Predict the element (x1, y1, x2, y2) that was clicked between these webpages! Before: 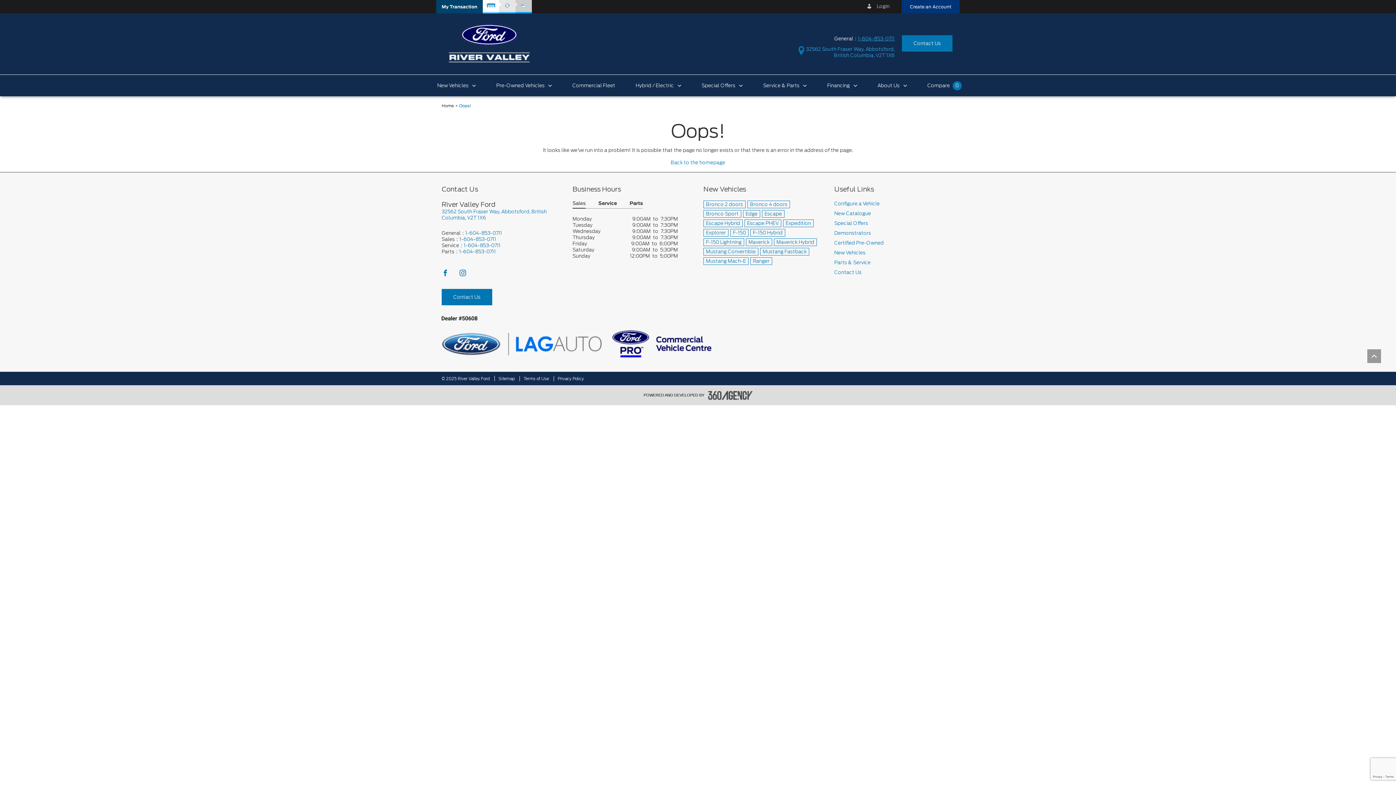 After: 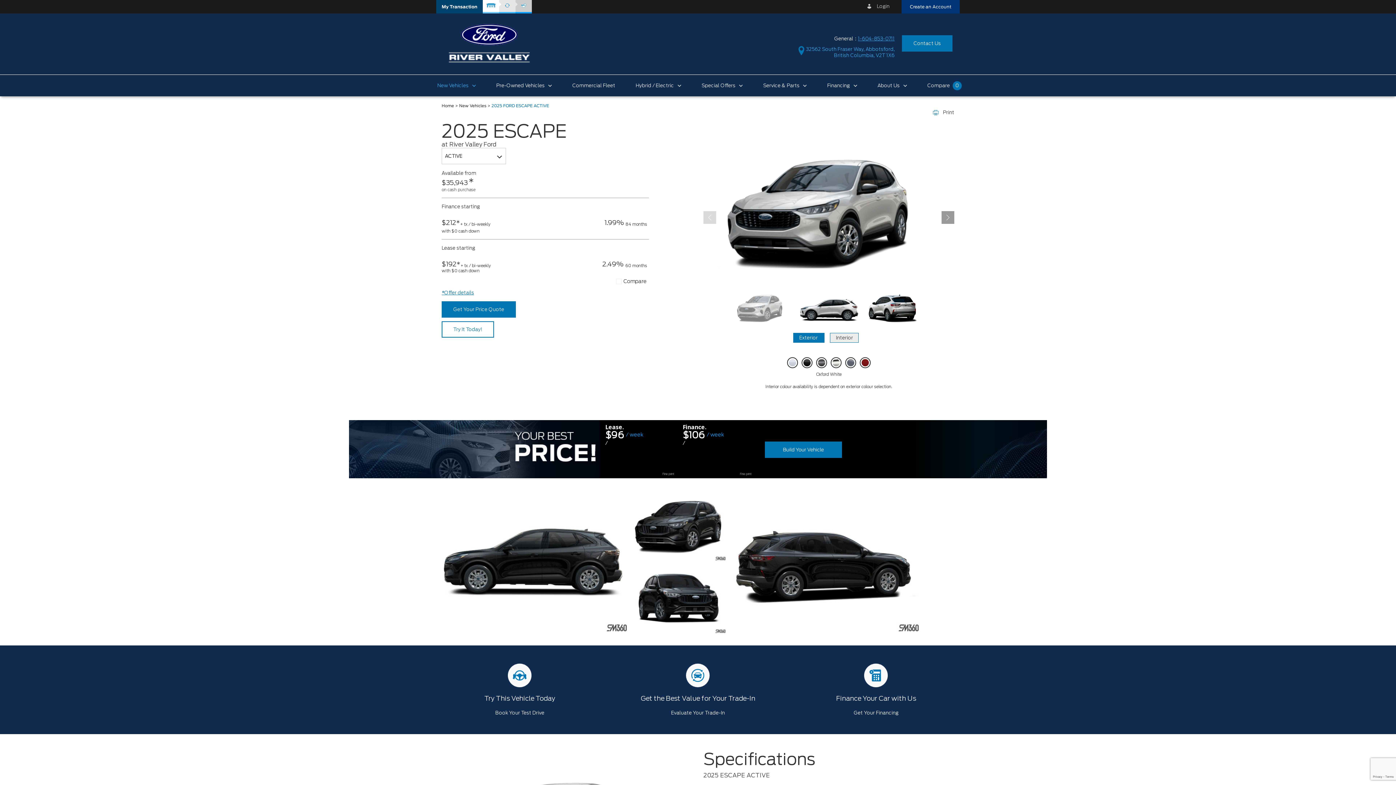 Action: bbox: (762, 210, 784, 217) label: Escape